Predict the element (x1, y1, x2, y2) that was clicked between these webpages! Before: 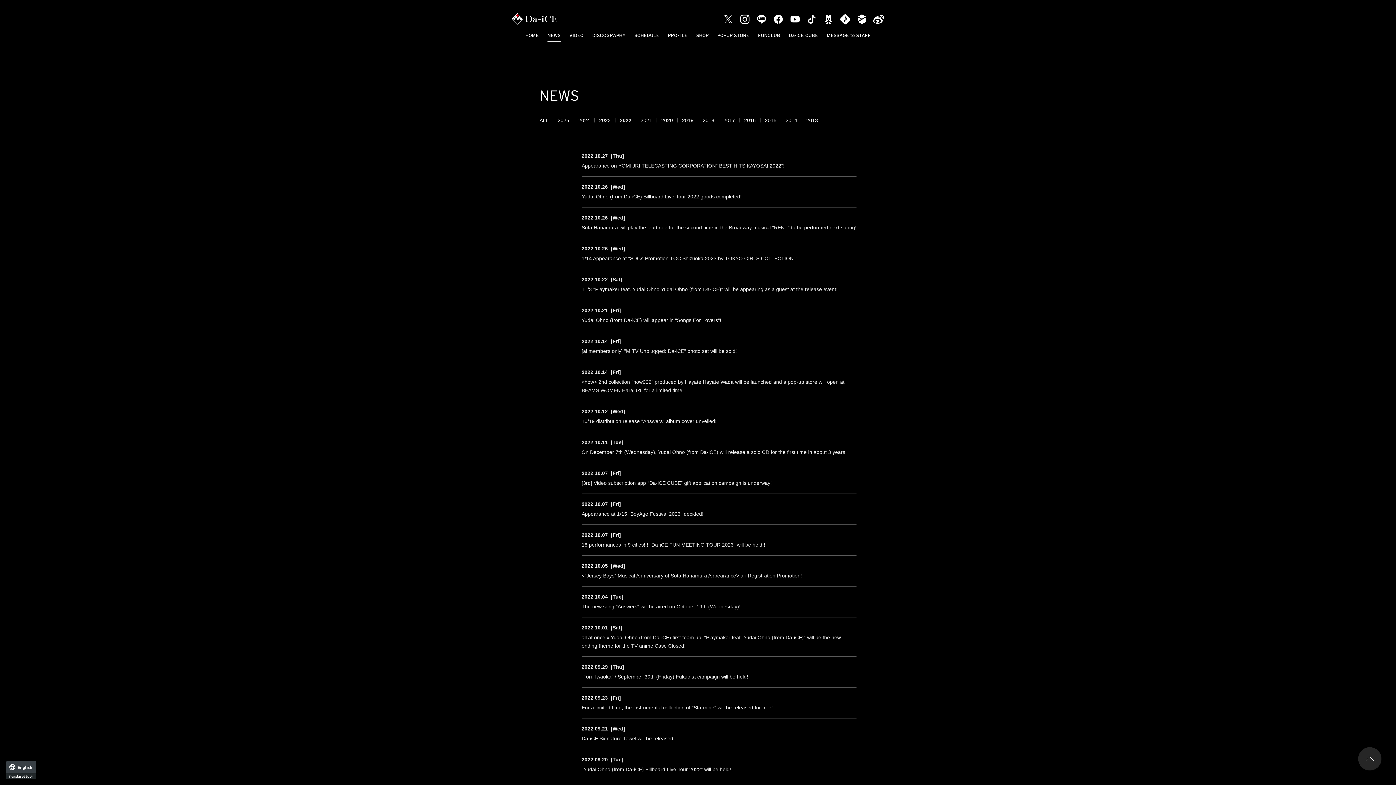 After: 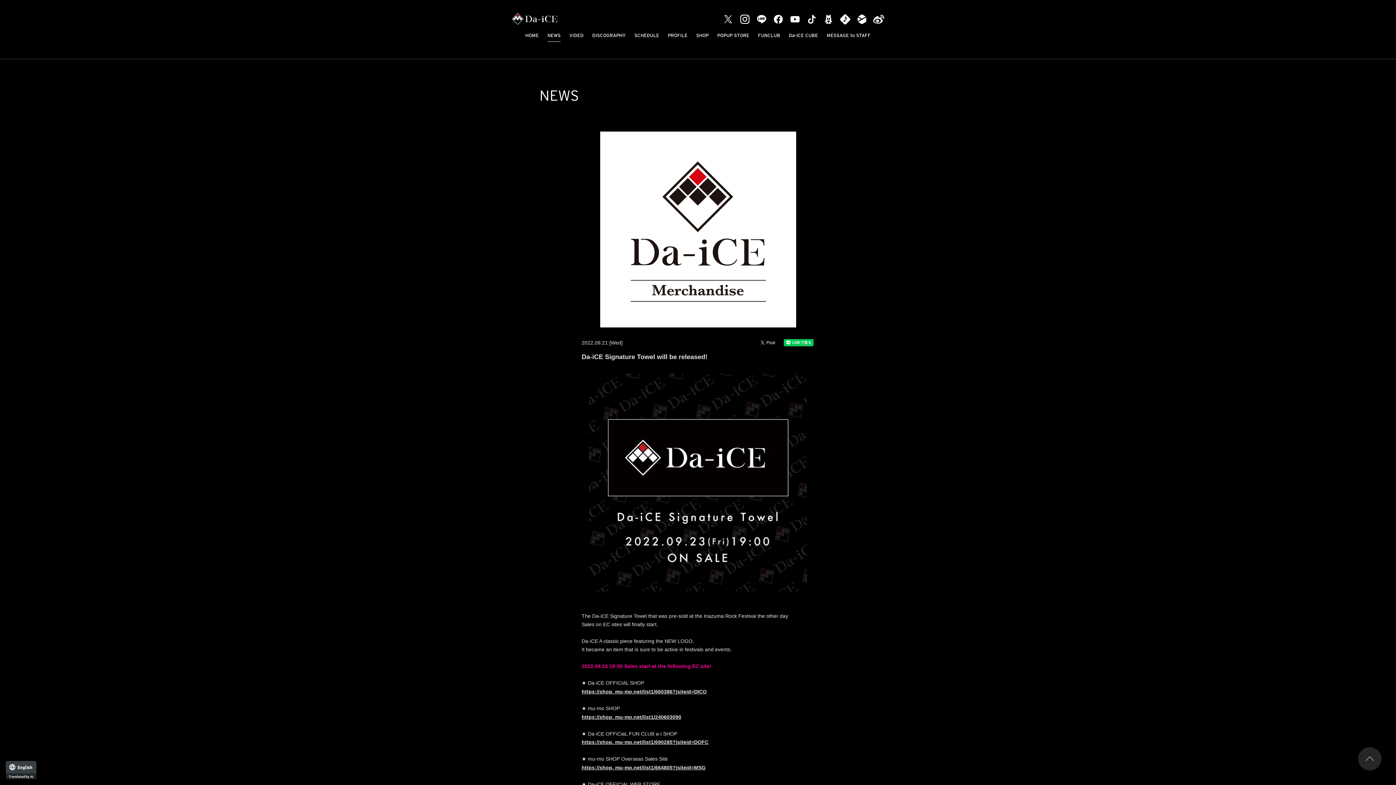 Action: label: 2022.09.21 [Wed]

Da-iCE Signature Towel will be released! bbox: (581, 718, 856, 749)